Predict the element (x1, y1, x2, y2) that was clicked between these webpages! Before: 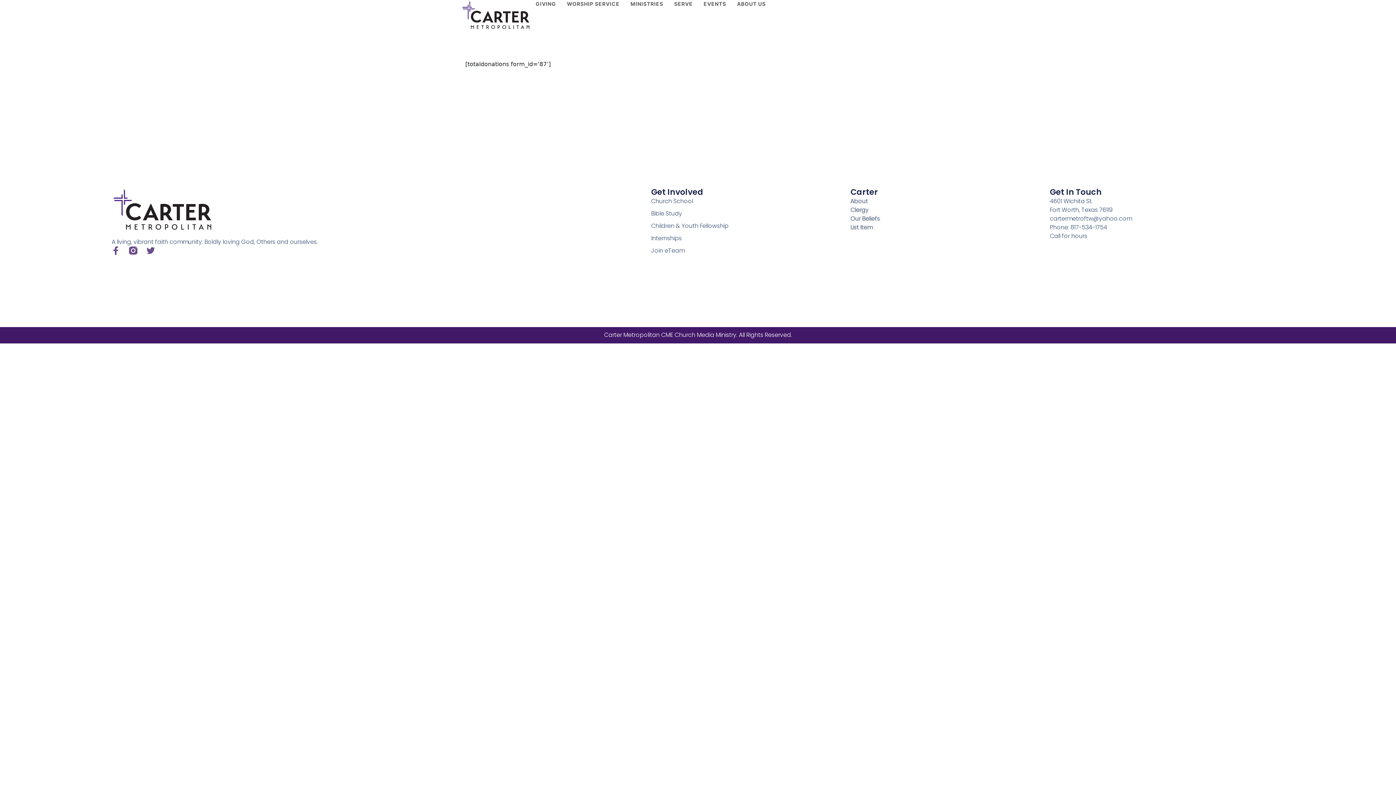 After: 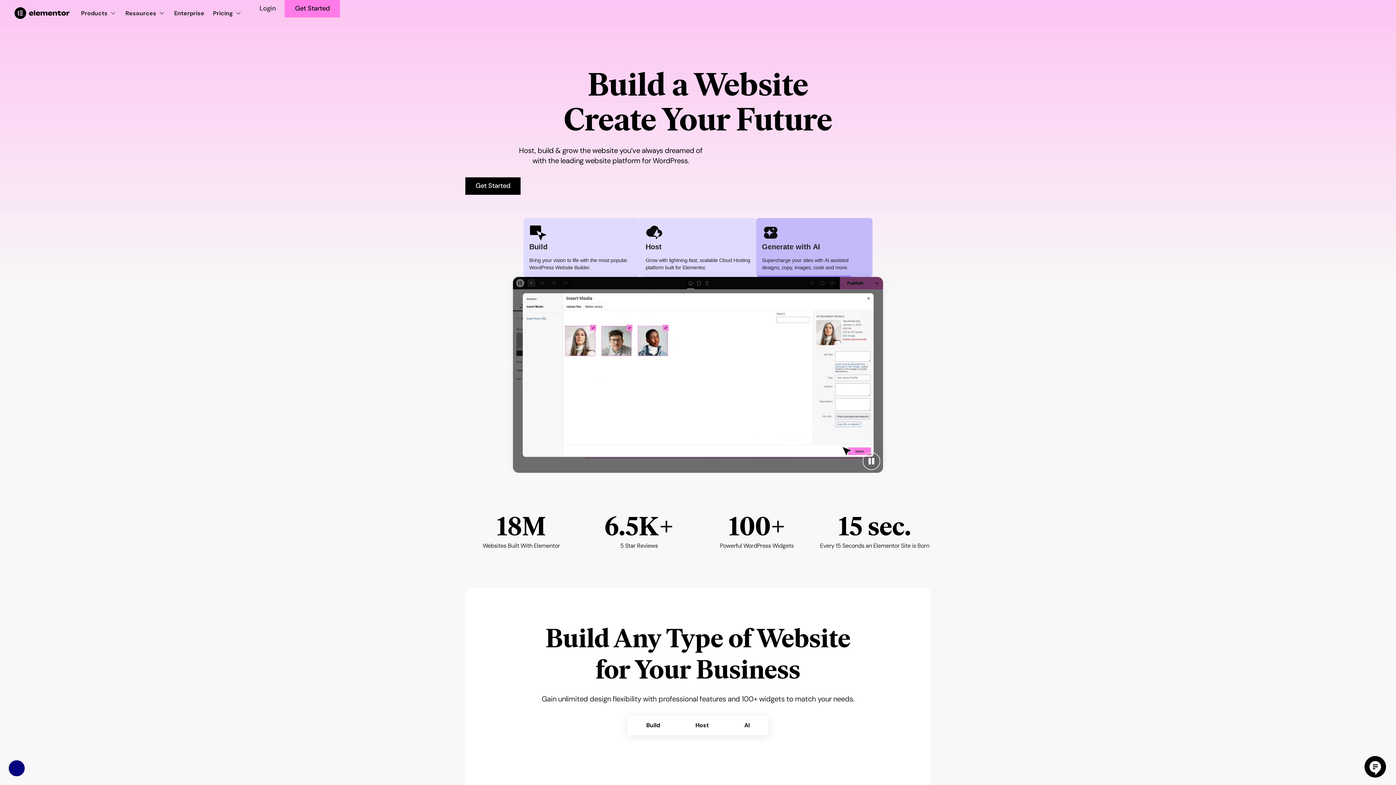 Action: label: Church School bbox: (651, 197, 850, 205)